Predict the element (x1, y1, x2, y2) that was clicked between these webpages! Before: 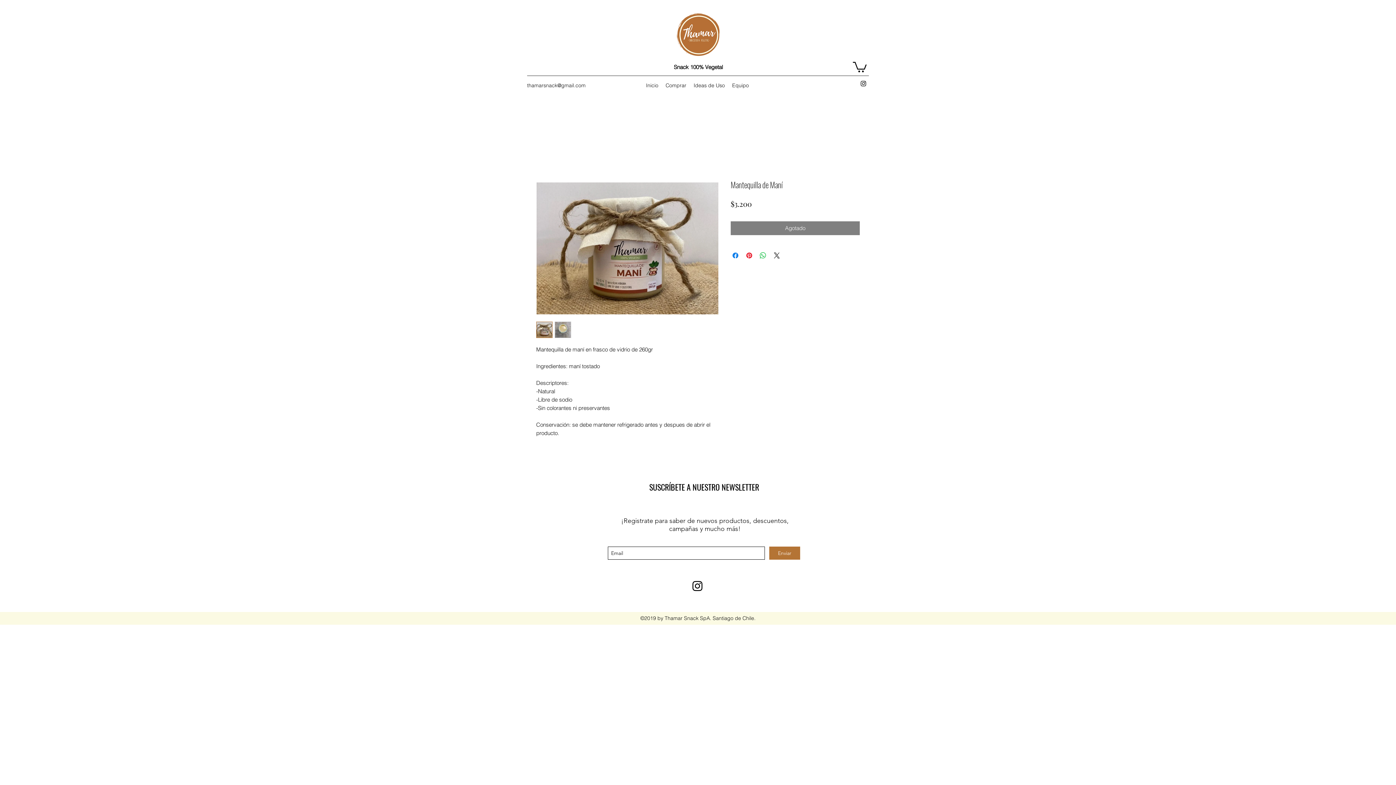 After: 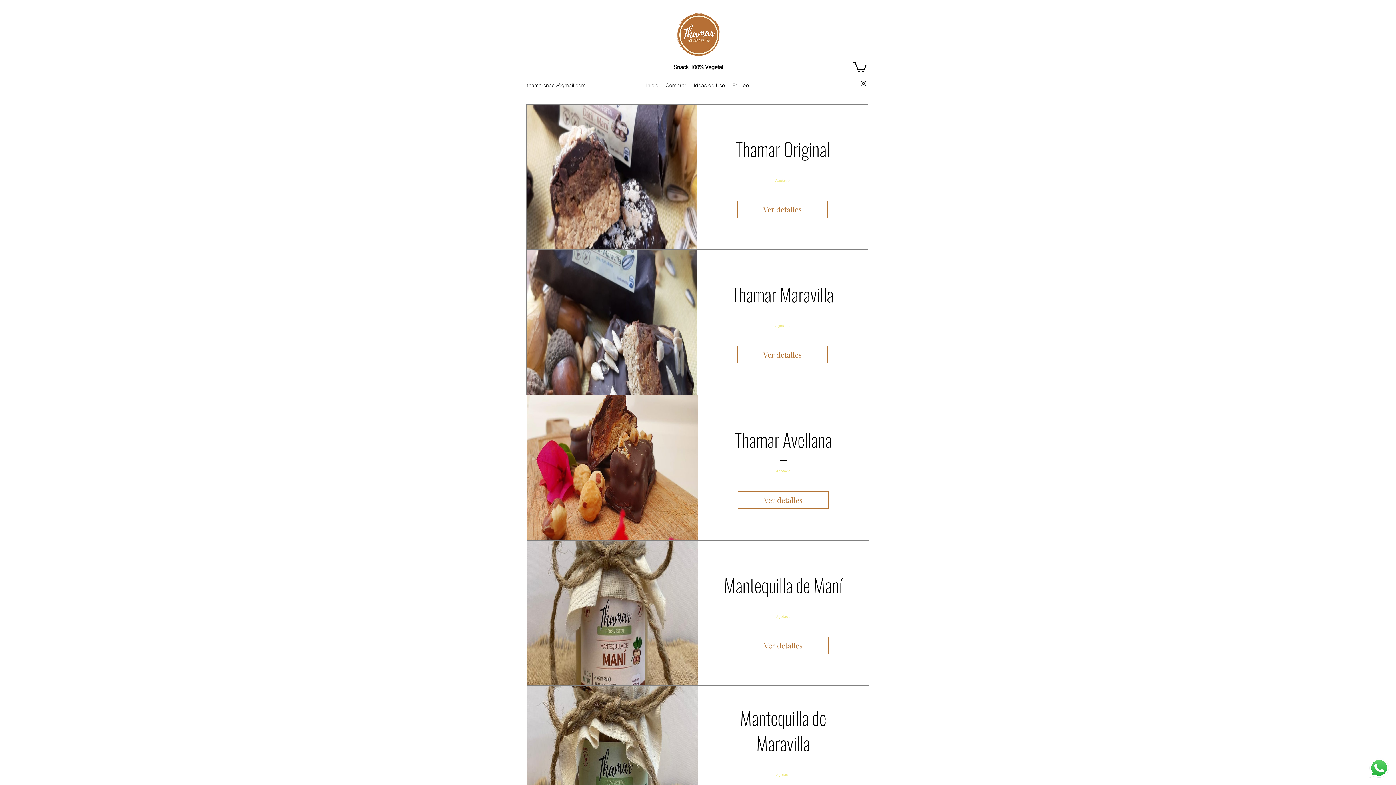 Action: label: Comprar bbox: (662, 80, 690, 90)